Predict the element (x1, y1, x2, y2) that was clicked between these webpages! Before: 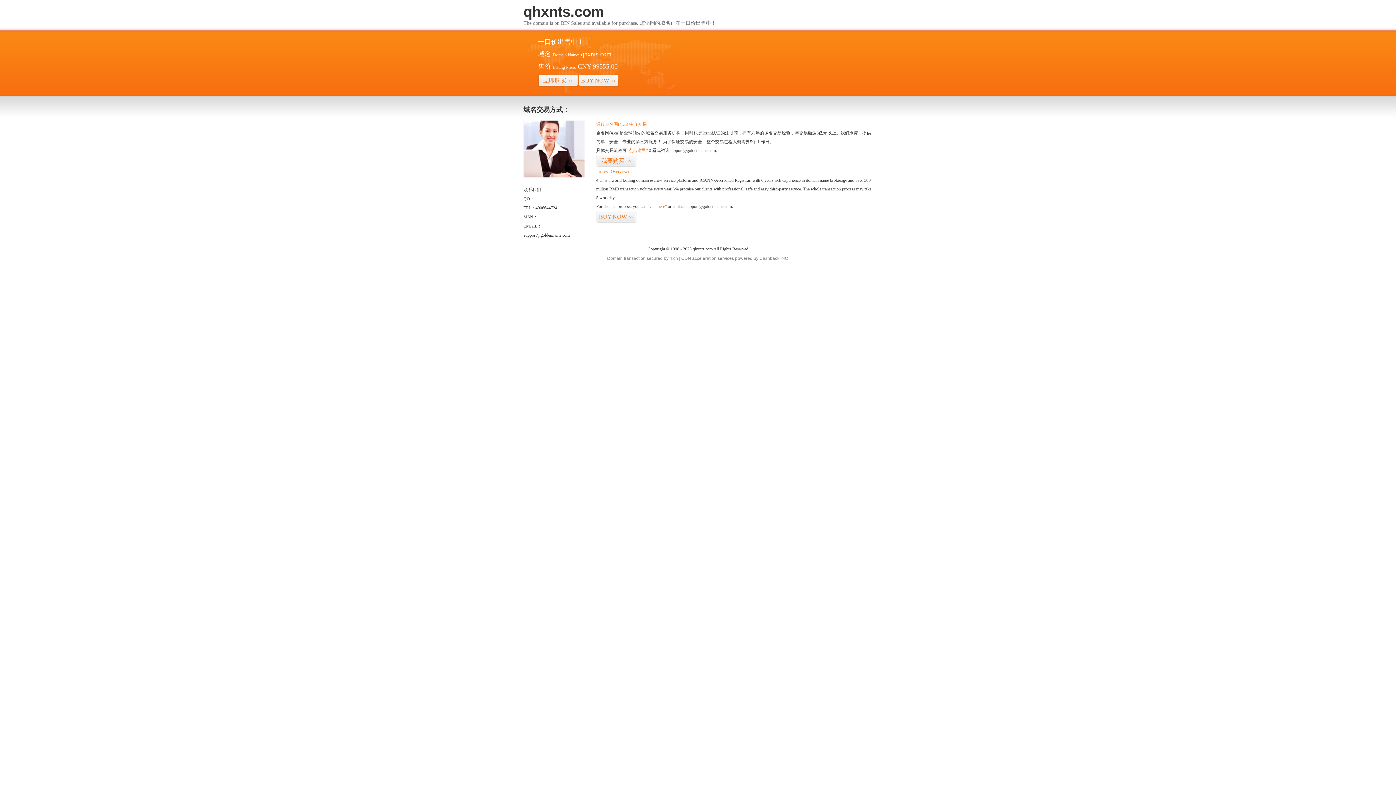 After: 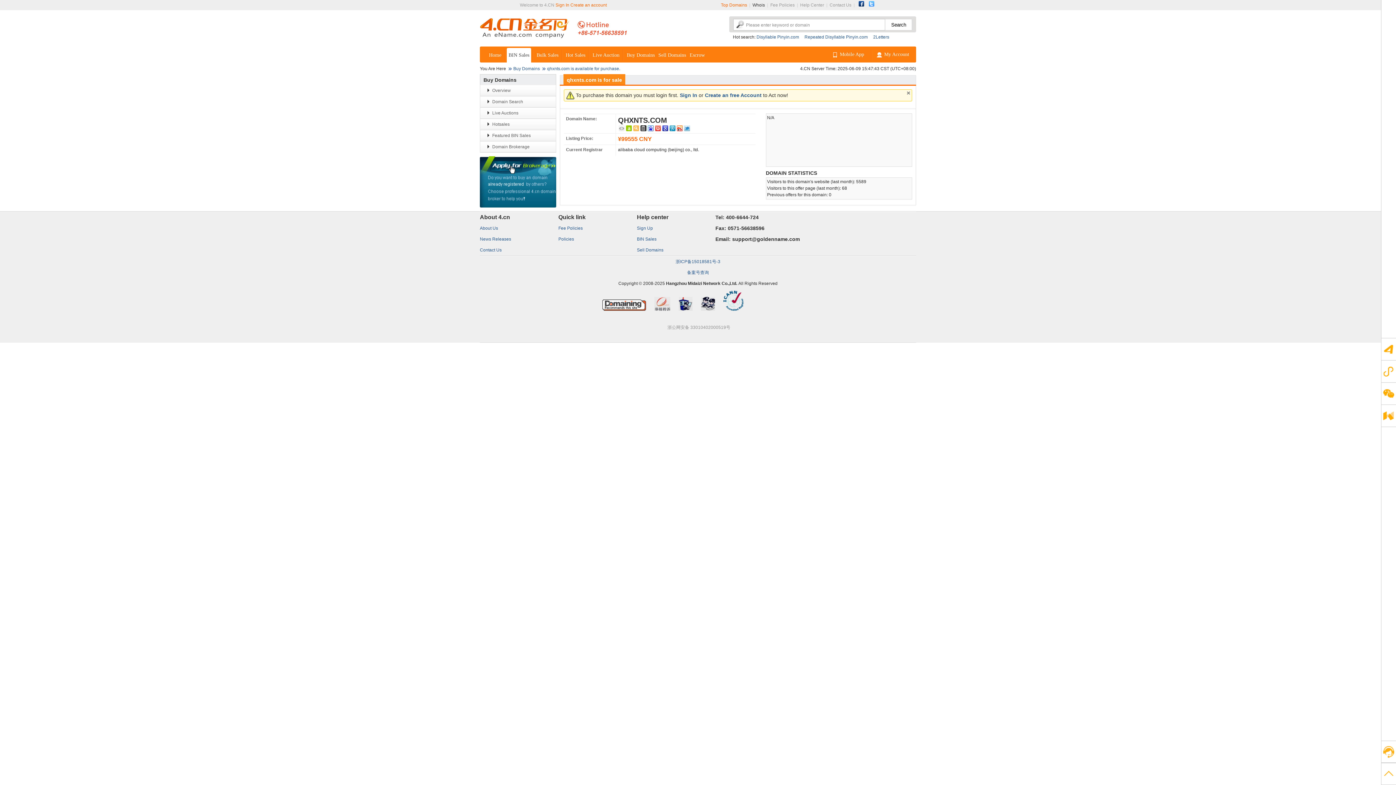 Action: bbox: (626, 148, 648, 153) label: “点击这里”